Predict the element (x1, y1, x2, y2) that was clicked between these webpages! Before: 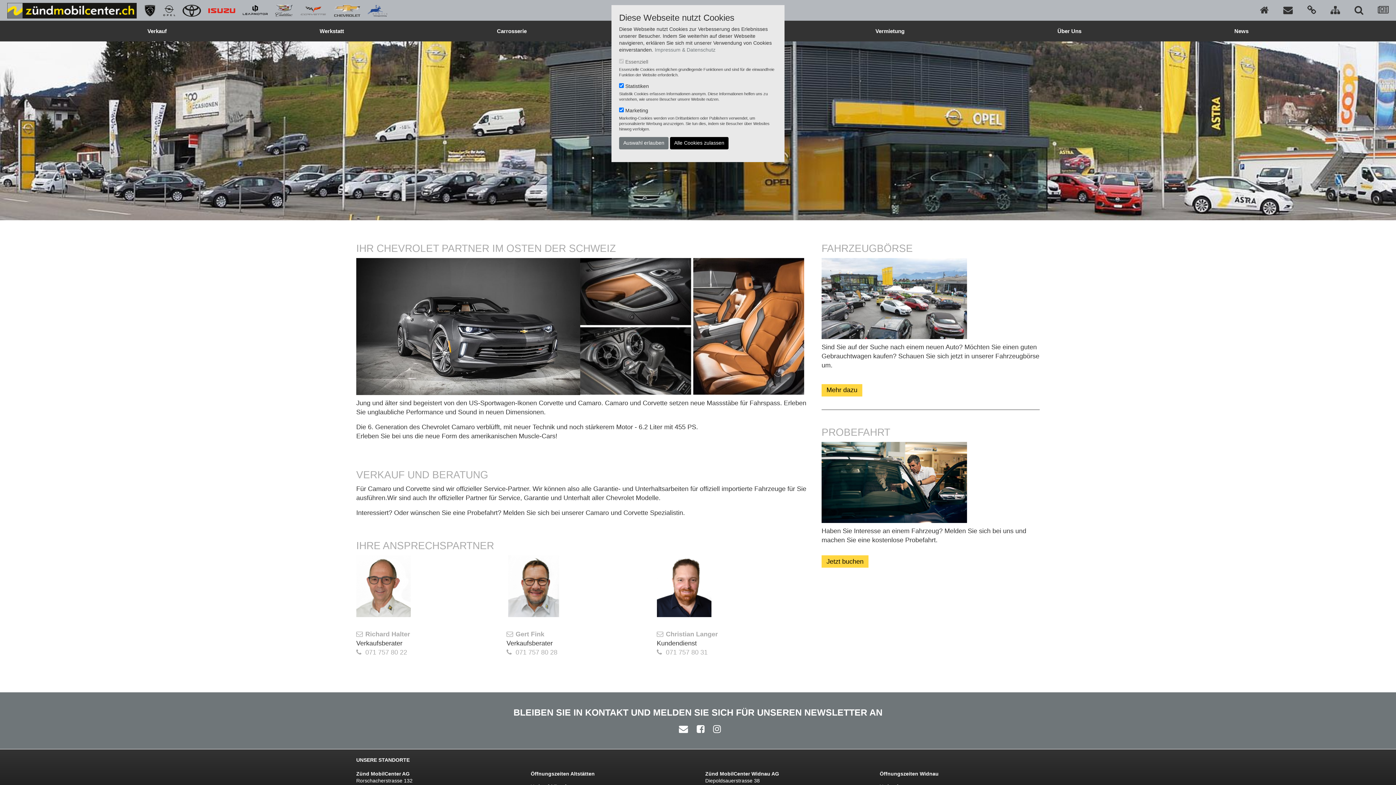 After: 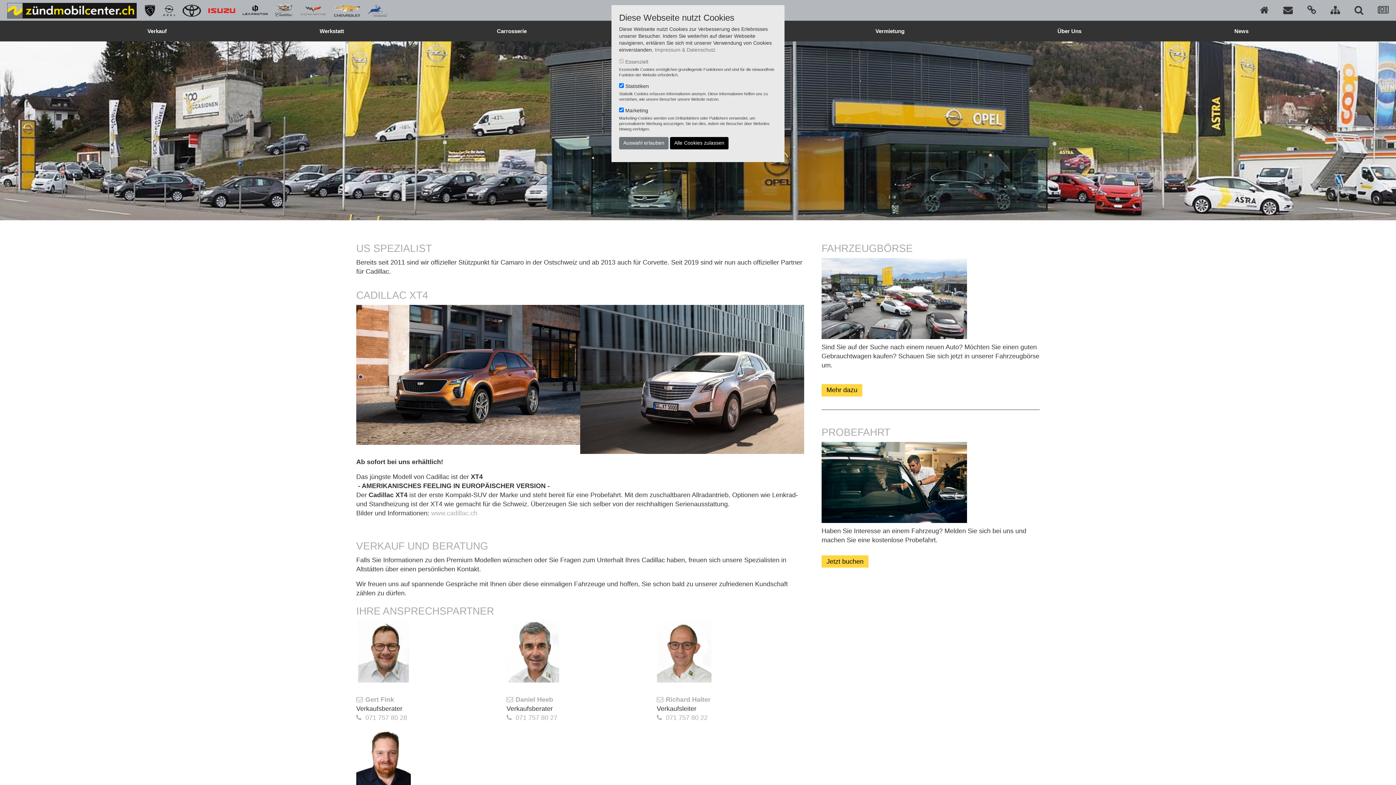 Action: bbox: (267, 7, 292, 13)